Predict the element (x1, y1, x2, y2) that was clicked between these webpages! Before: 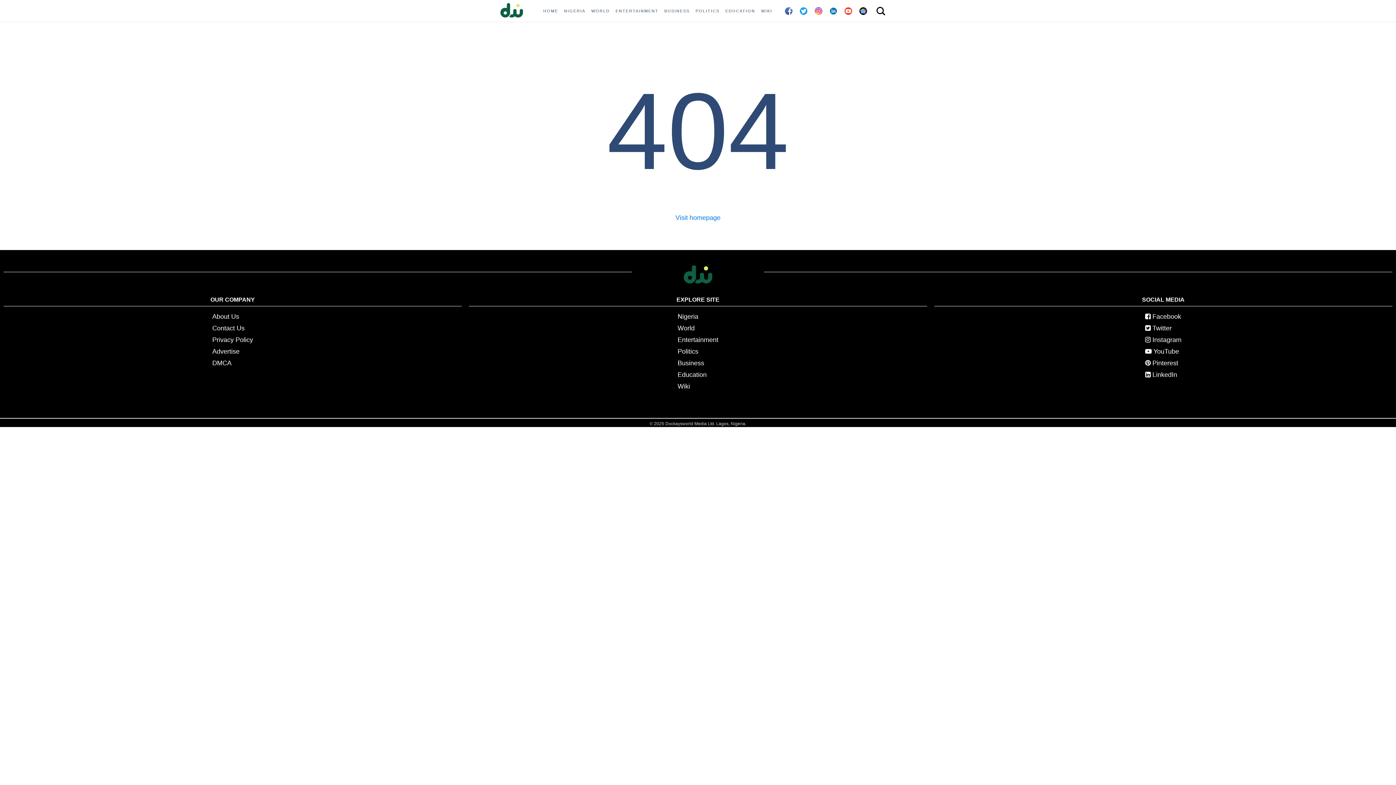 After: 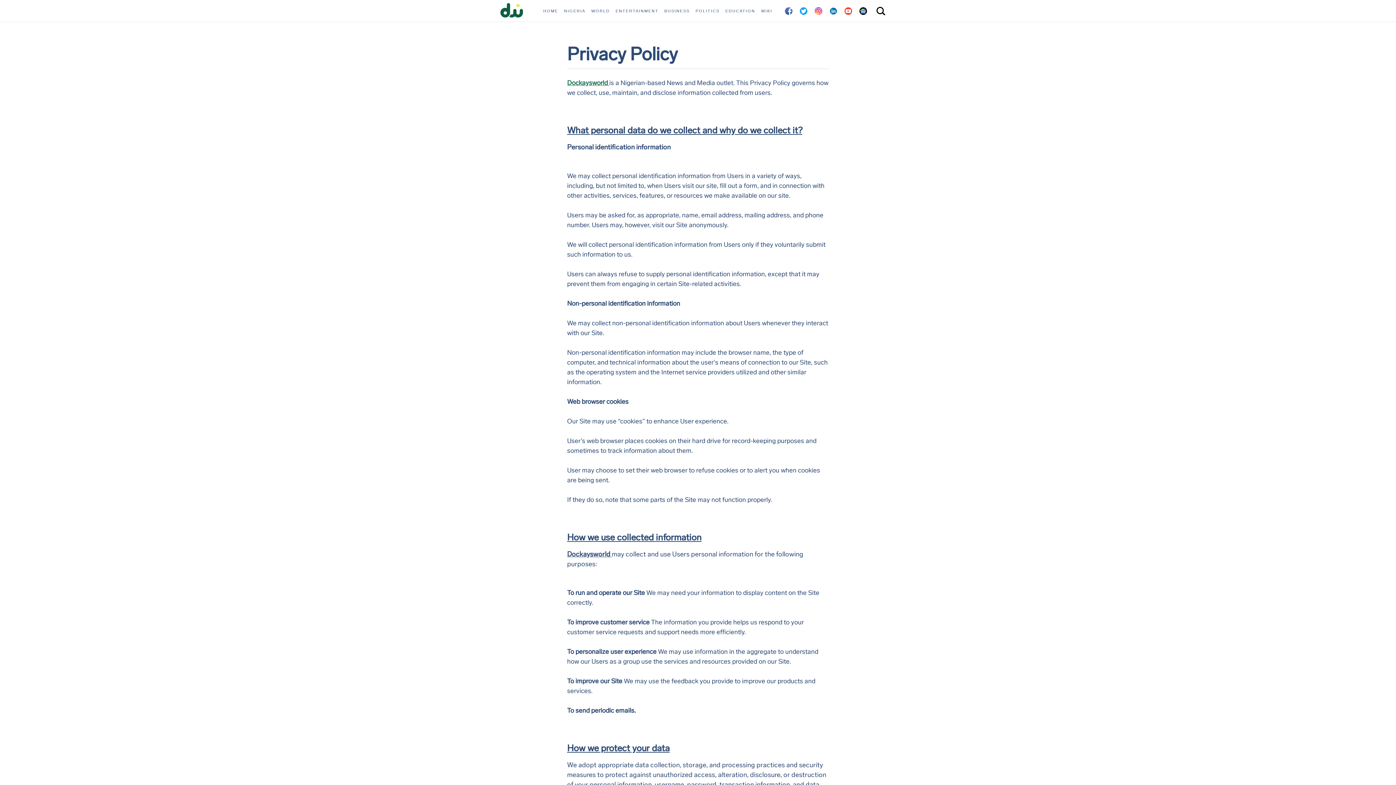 Action: label: Privacy Policy bbox: (212, 336, 253, 343)